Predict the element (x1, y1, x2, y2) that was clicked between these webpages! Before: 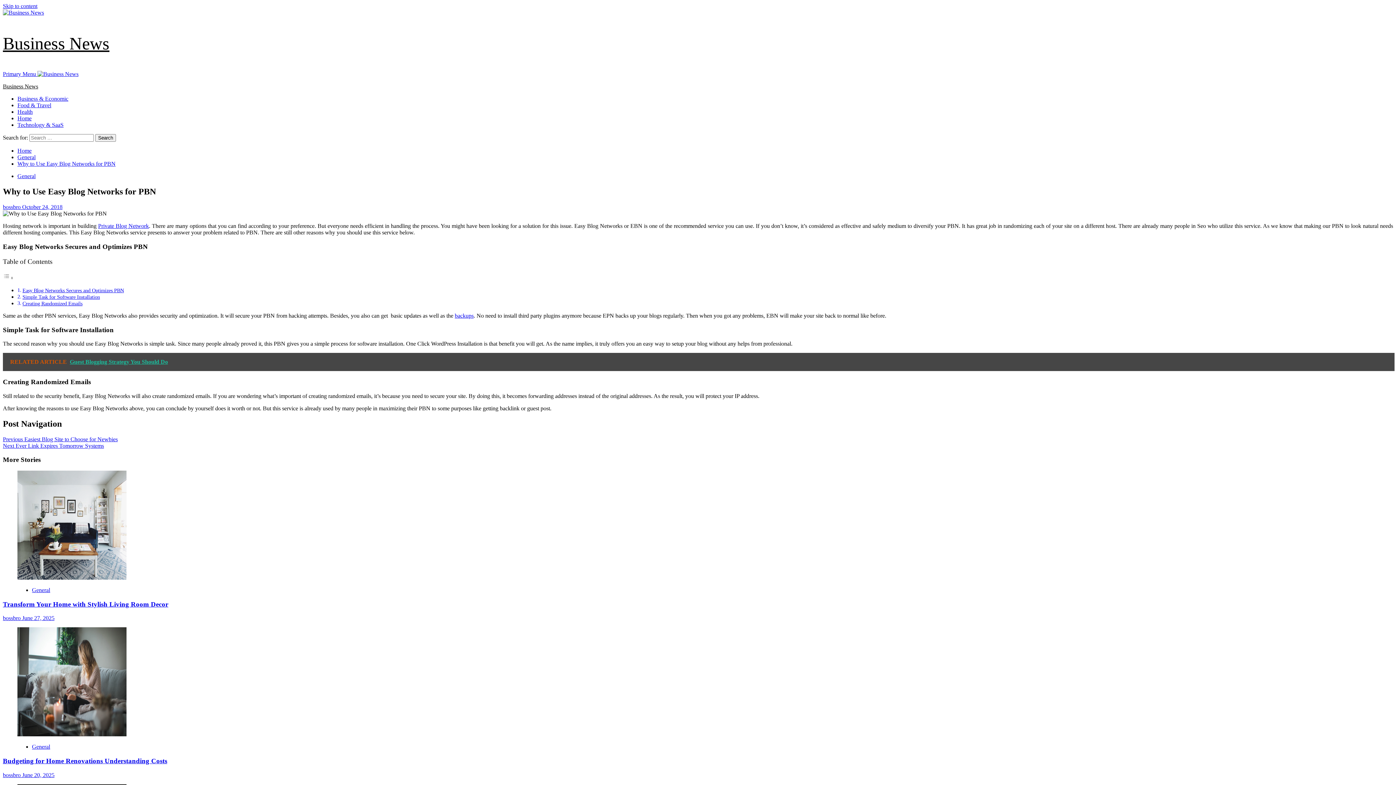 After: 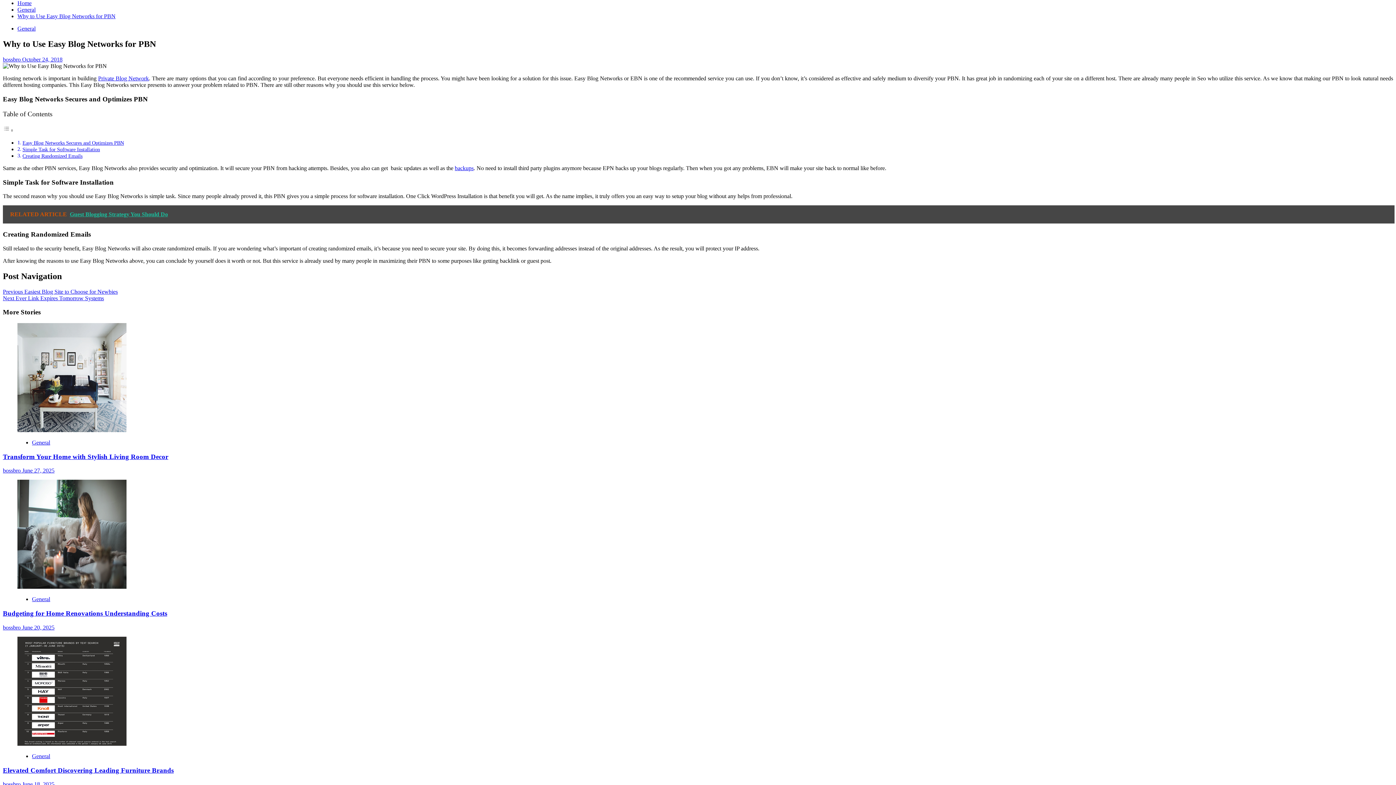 Action: bbox: (2, 2, 37, 9) label: Skip to content